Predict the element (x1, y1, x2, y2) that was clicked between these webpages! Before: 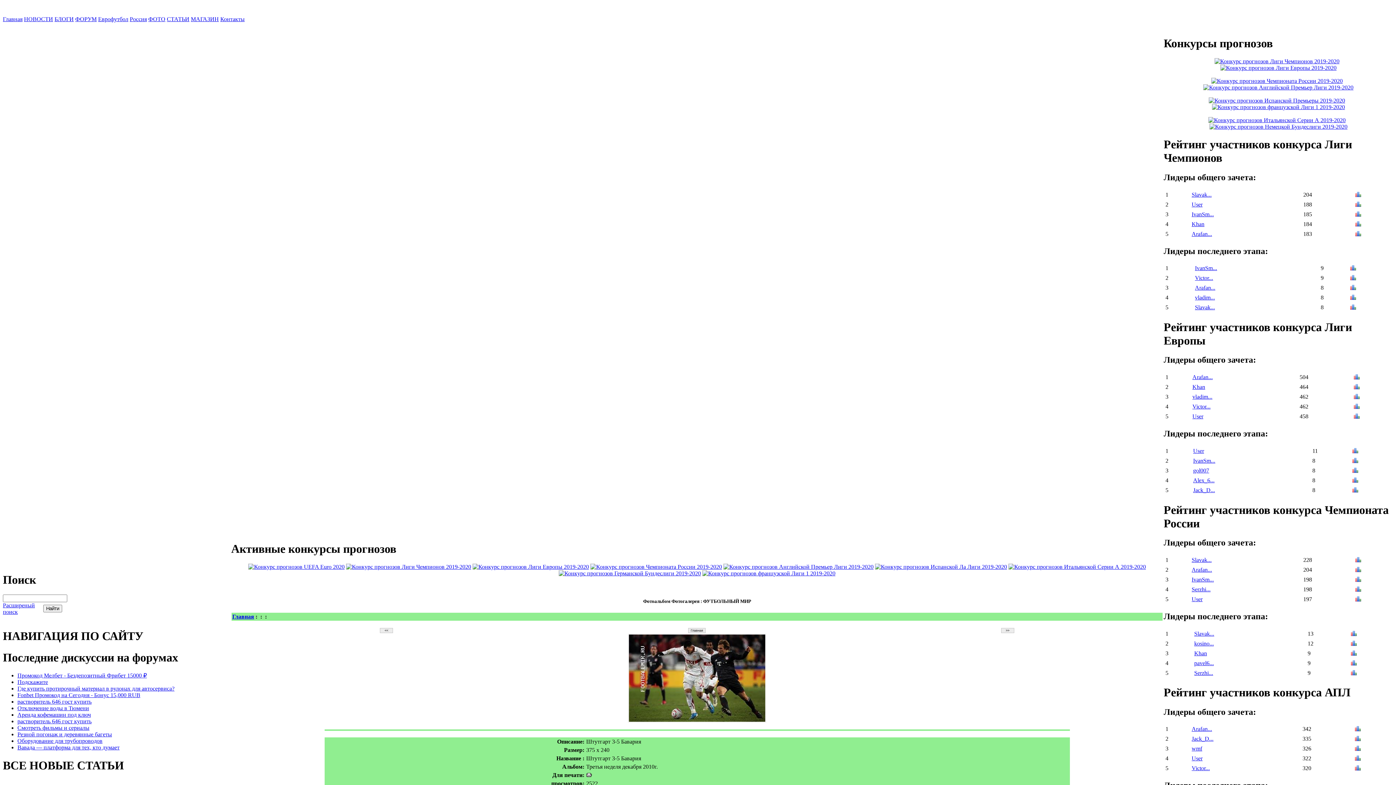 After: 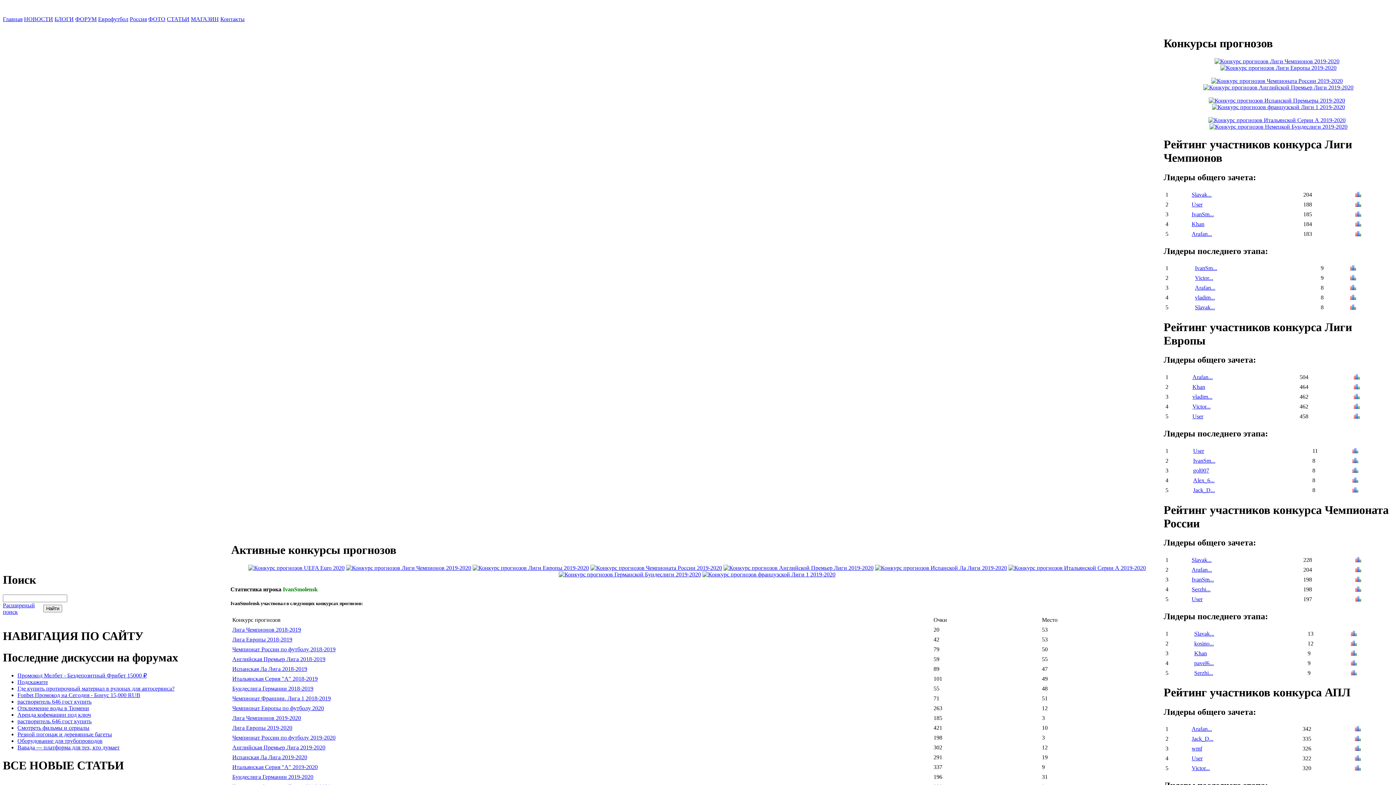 Action: bbox: (1193, 457, 1215, 464) label: IvanSm...